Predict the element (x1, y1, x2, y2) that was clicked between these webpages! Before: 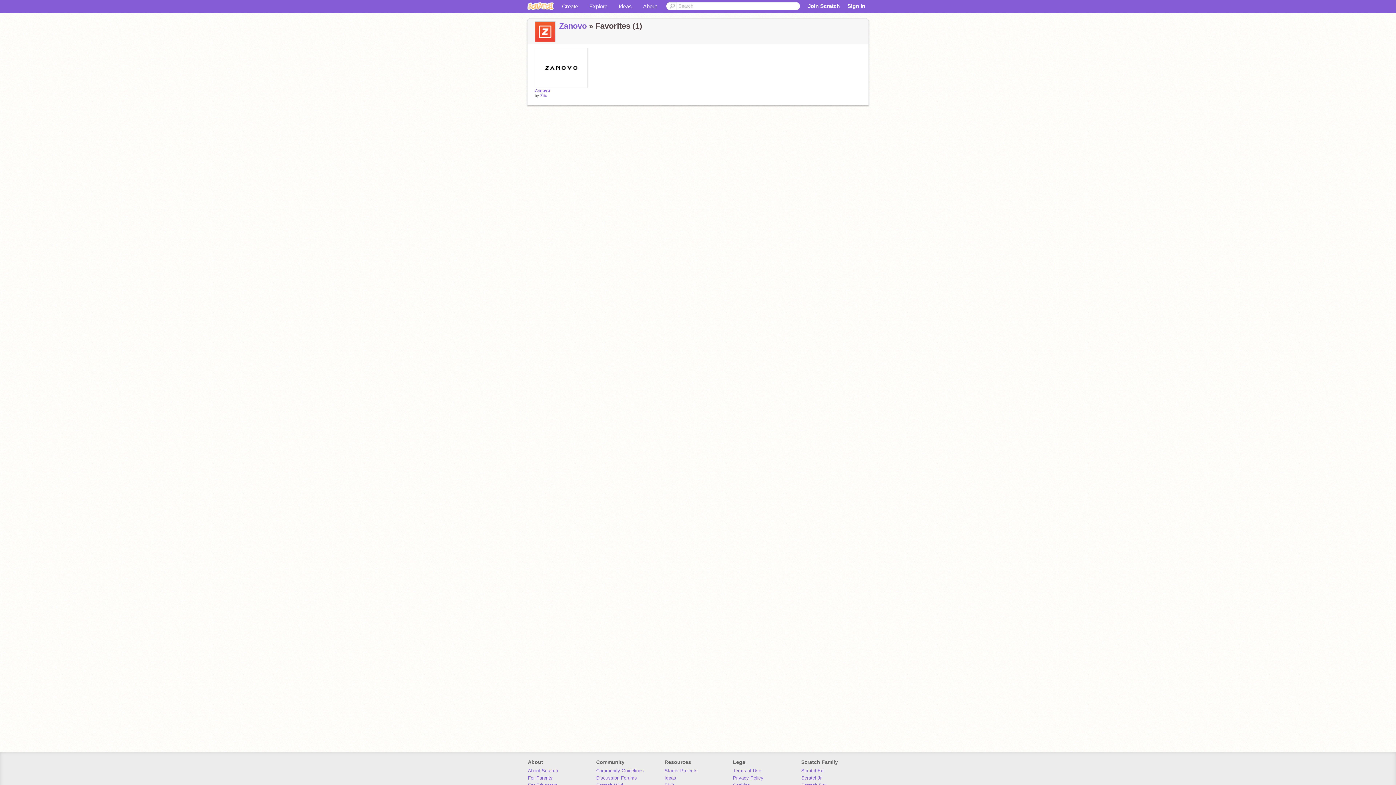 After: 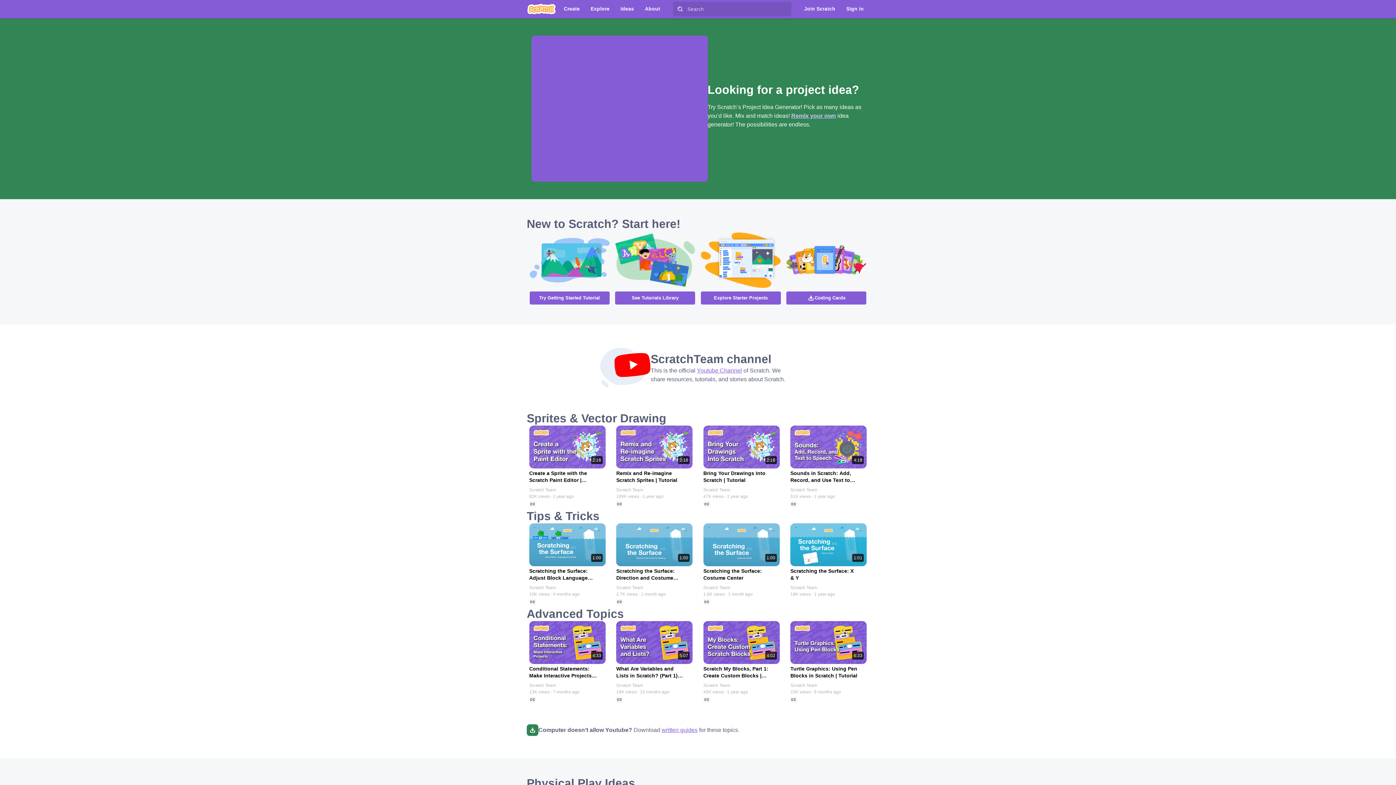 Action: bbox: (664, 775, 676, 781) label: Ideas